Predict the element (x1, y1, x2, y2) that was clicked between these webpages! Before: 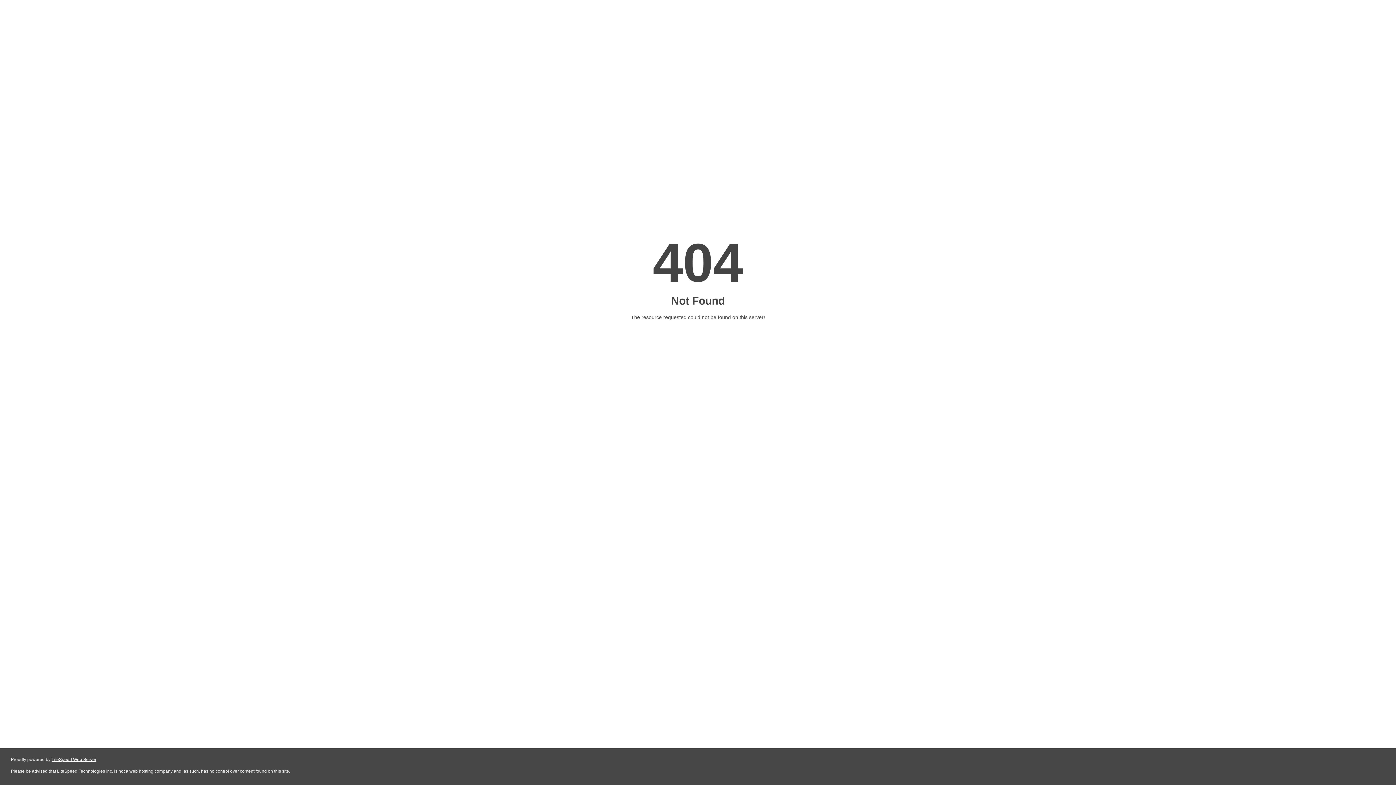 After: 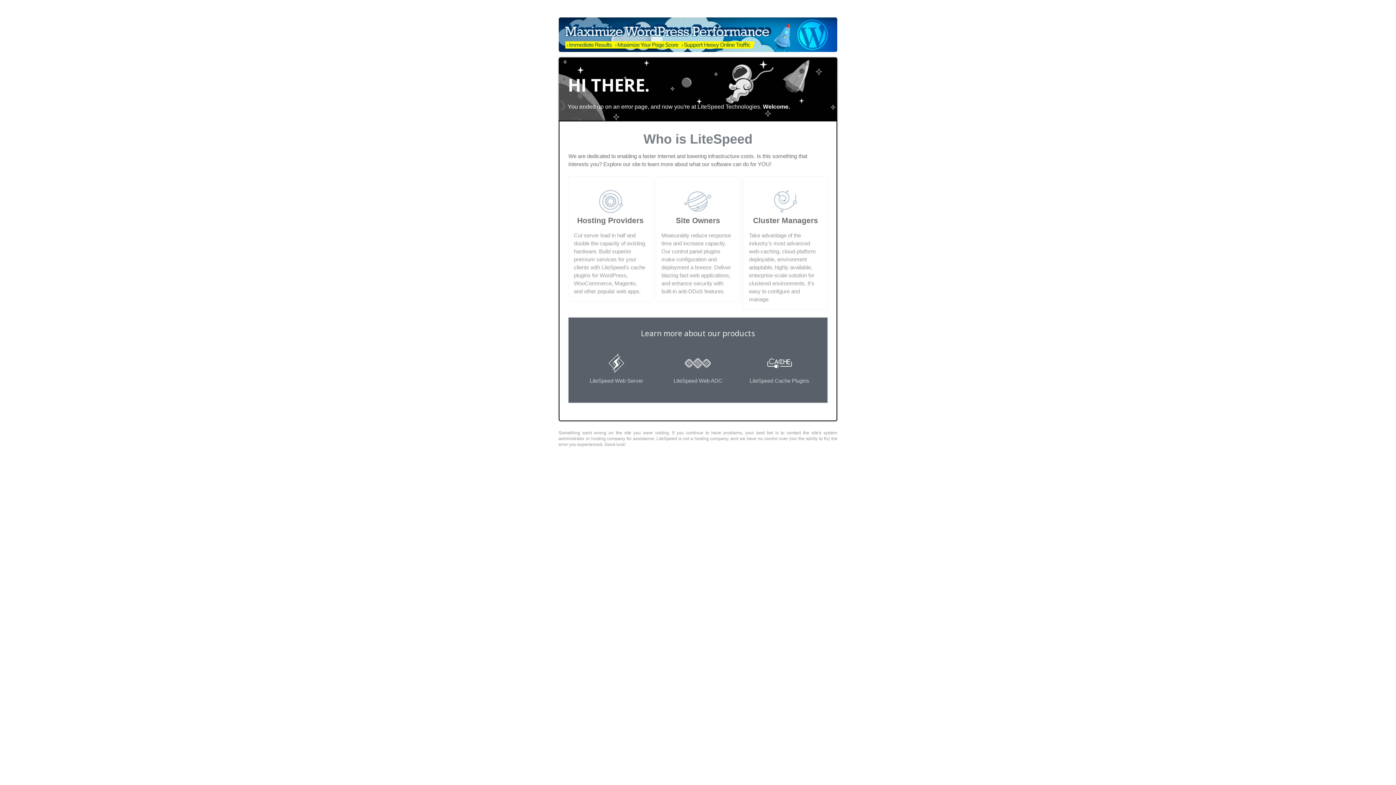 Action: bbox: (51, 757, 96, 762) label: LiteSpeed Web Server